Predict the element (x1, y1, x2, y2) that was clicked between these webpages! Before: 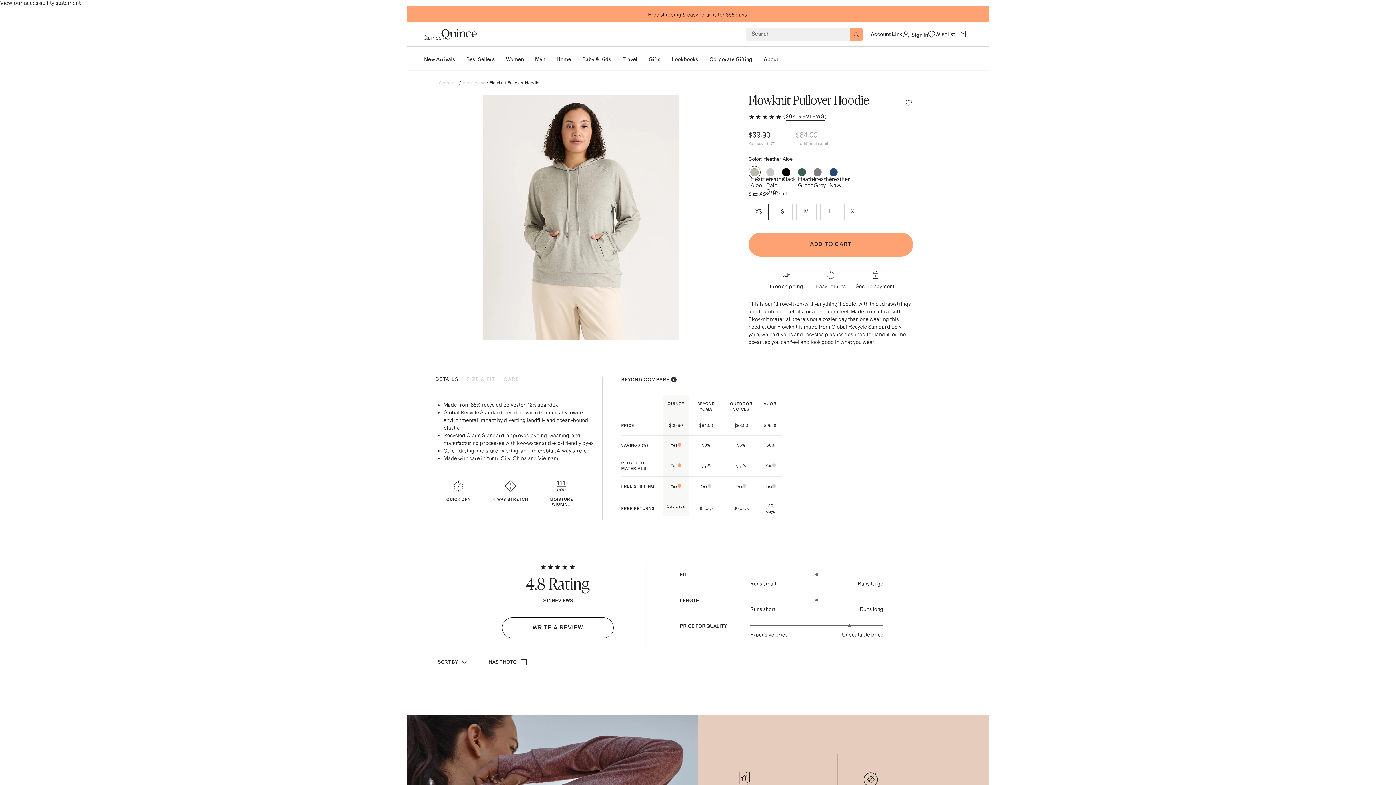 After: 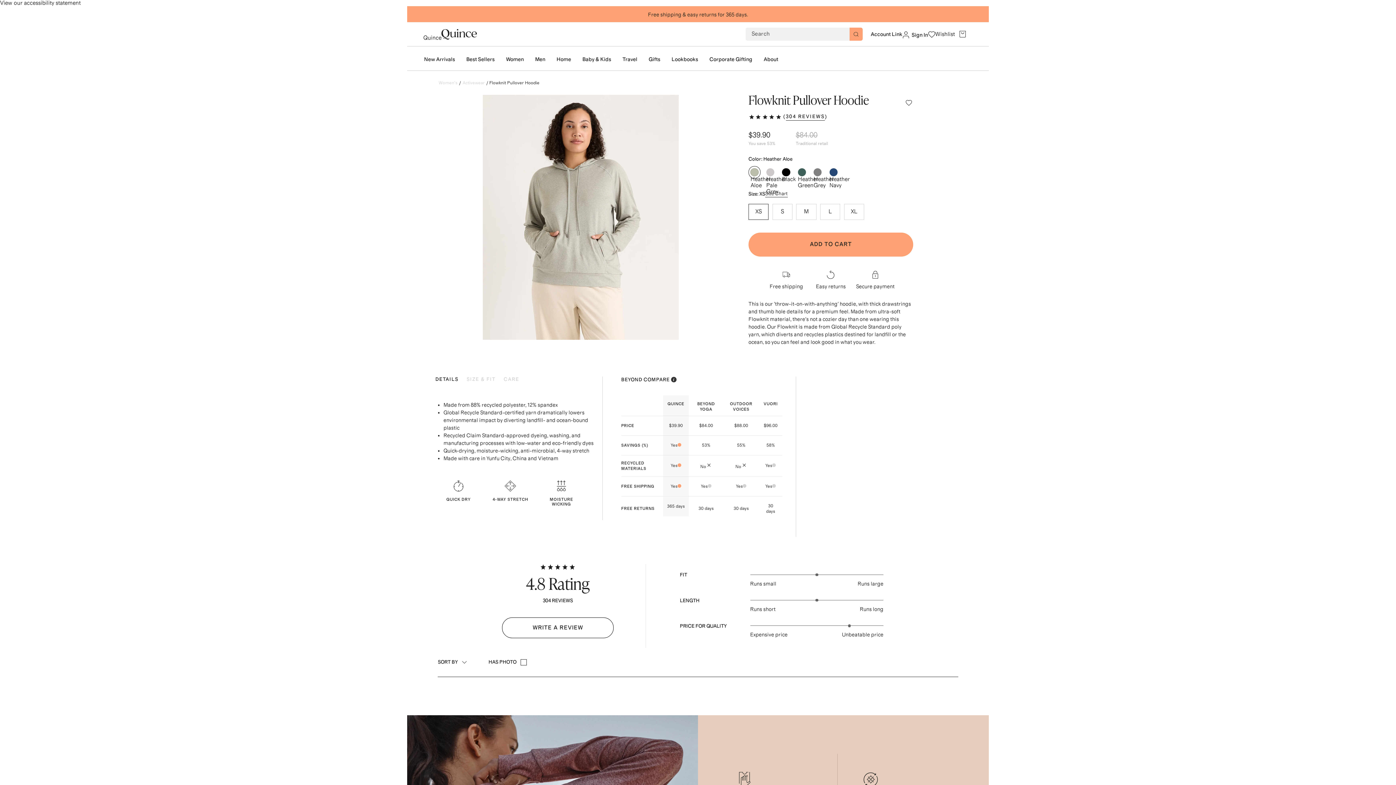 Action: label: Size Chart bbox: (765, 190, 787, 197)